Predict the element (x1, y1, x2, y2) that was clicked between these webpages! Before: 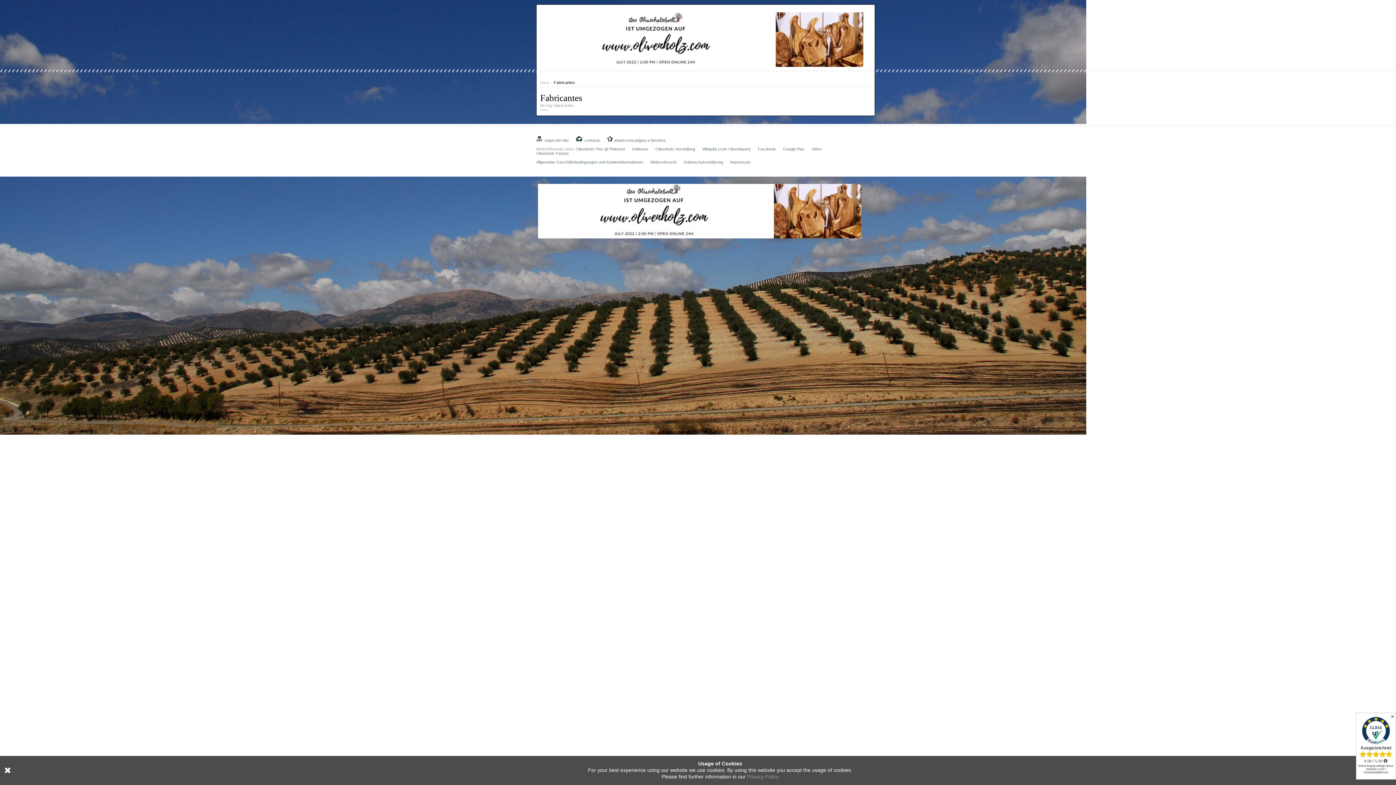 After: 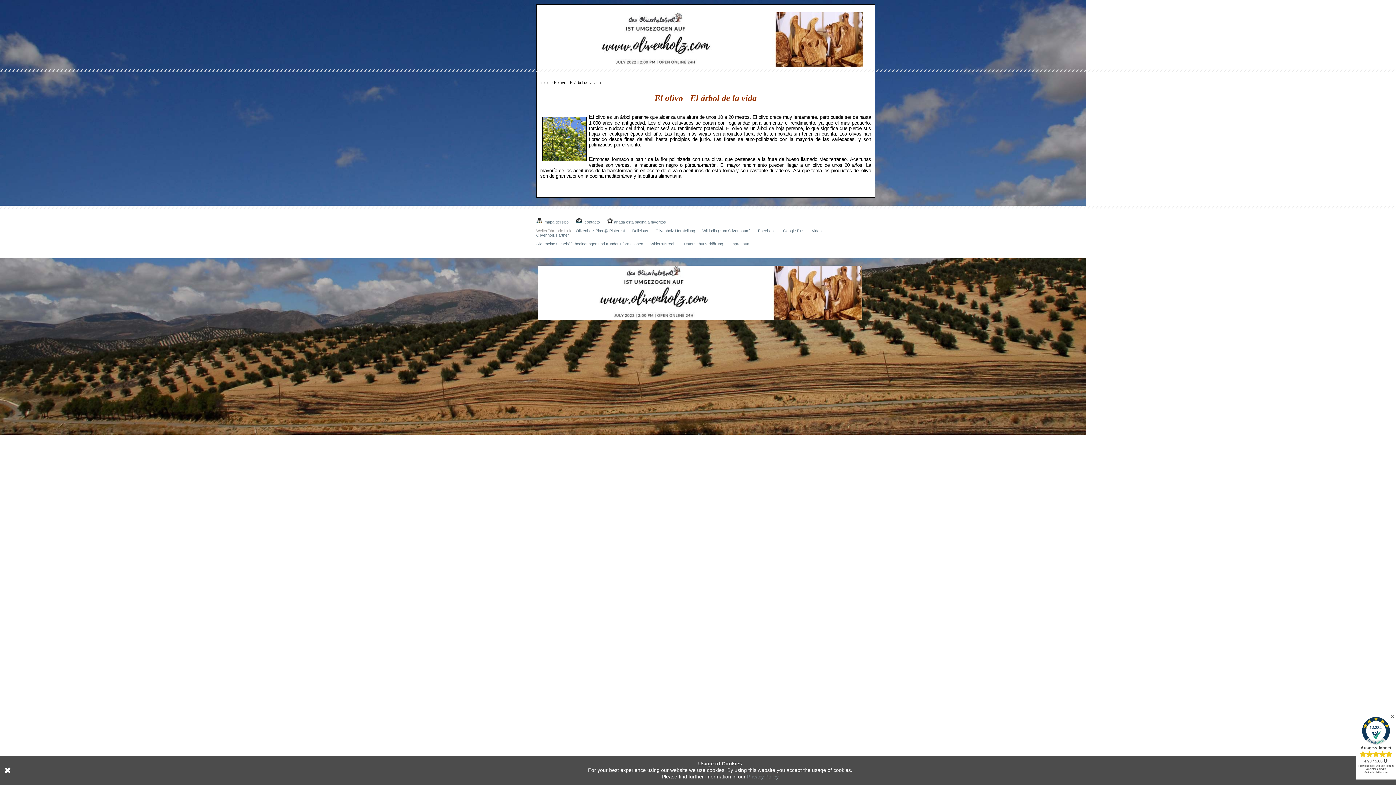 Action: bbox: (655, 146, 695, 151) label: Olivenholz Herstellung